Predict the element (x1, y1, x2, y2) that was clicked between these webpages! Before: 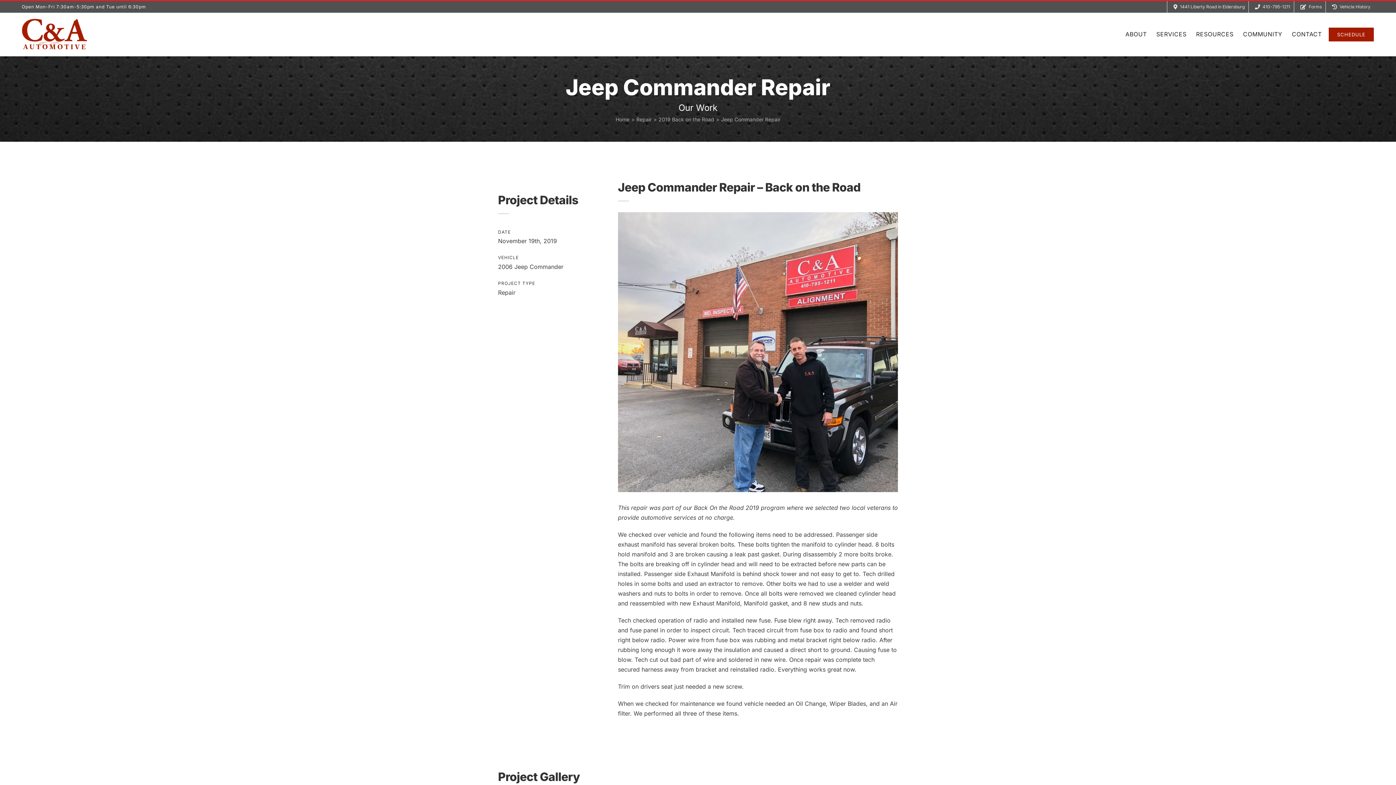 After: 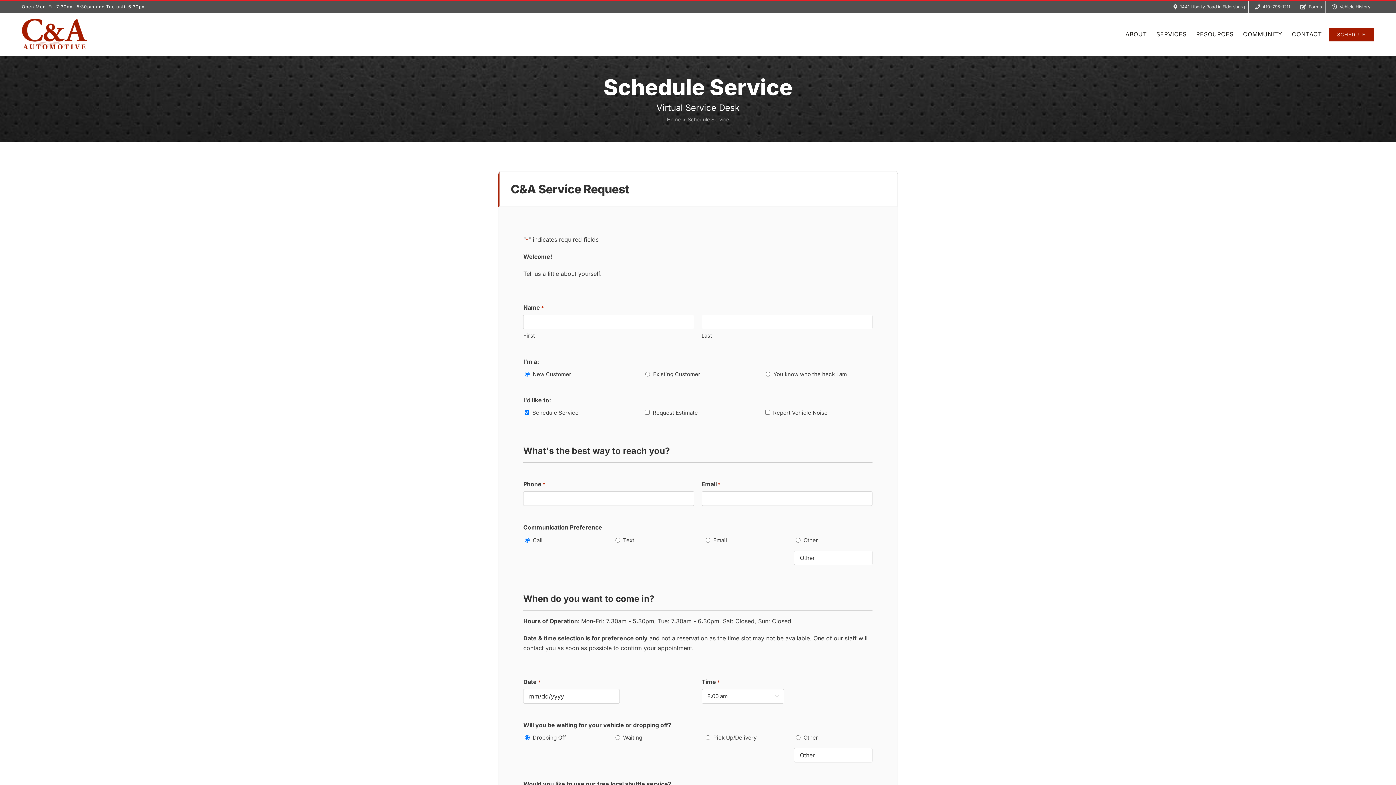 Action: bbox: (1328, 22, 1374, 46) label: SCHEDULE